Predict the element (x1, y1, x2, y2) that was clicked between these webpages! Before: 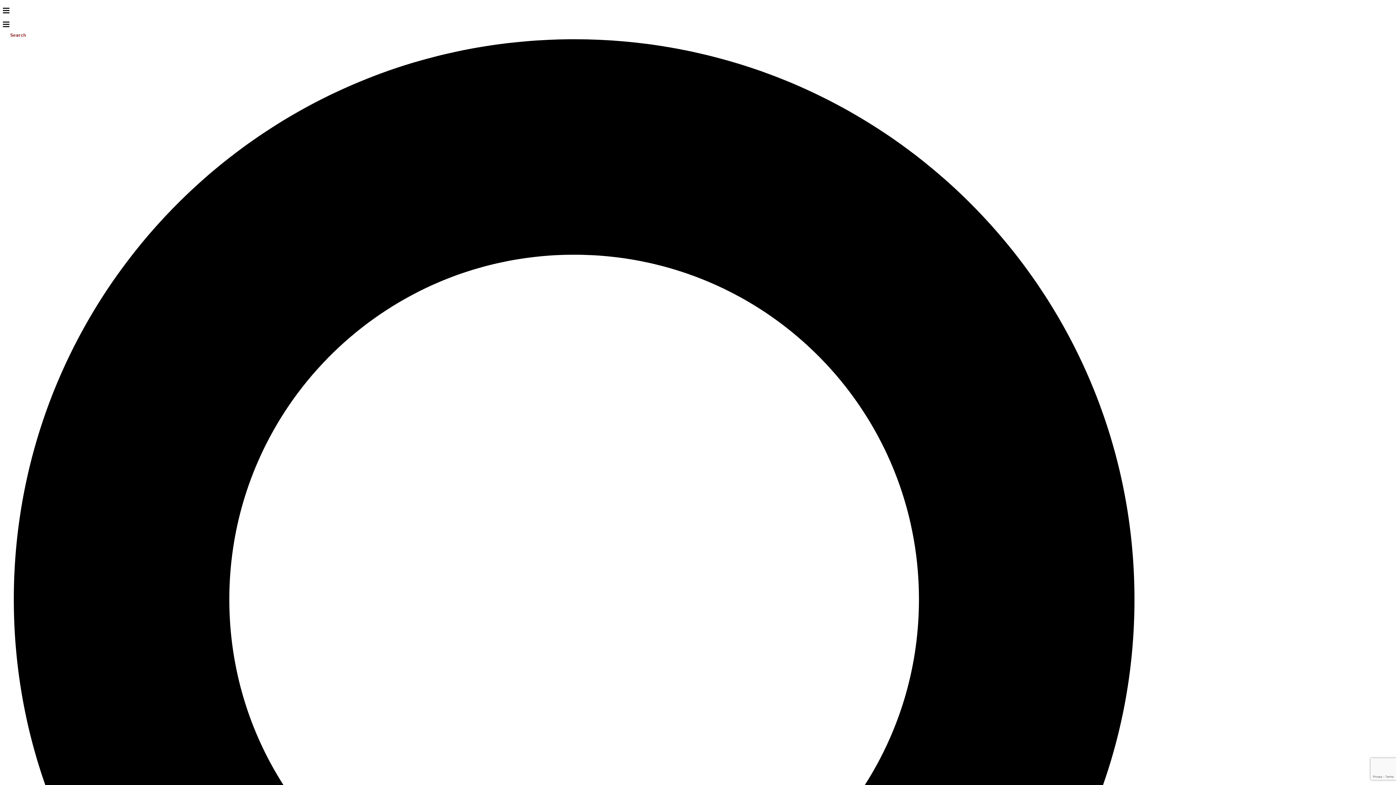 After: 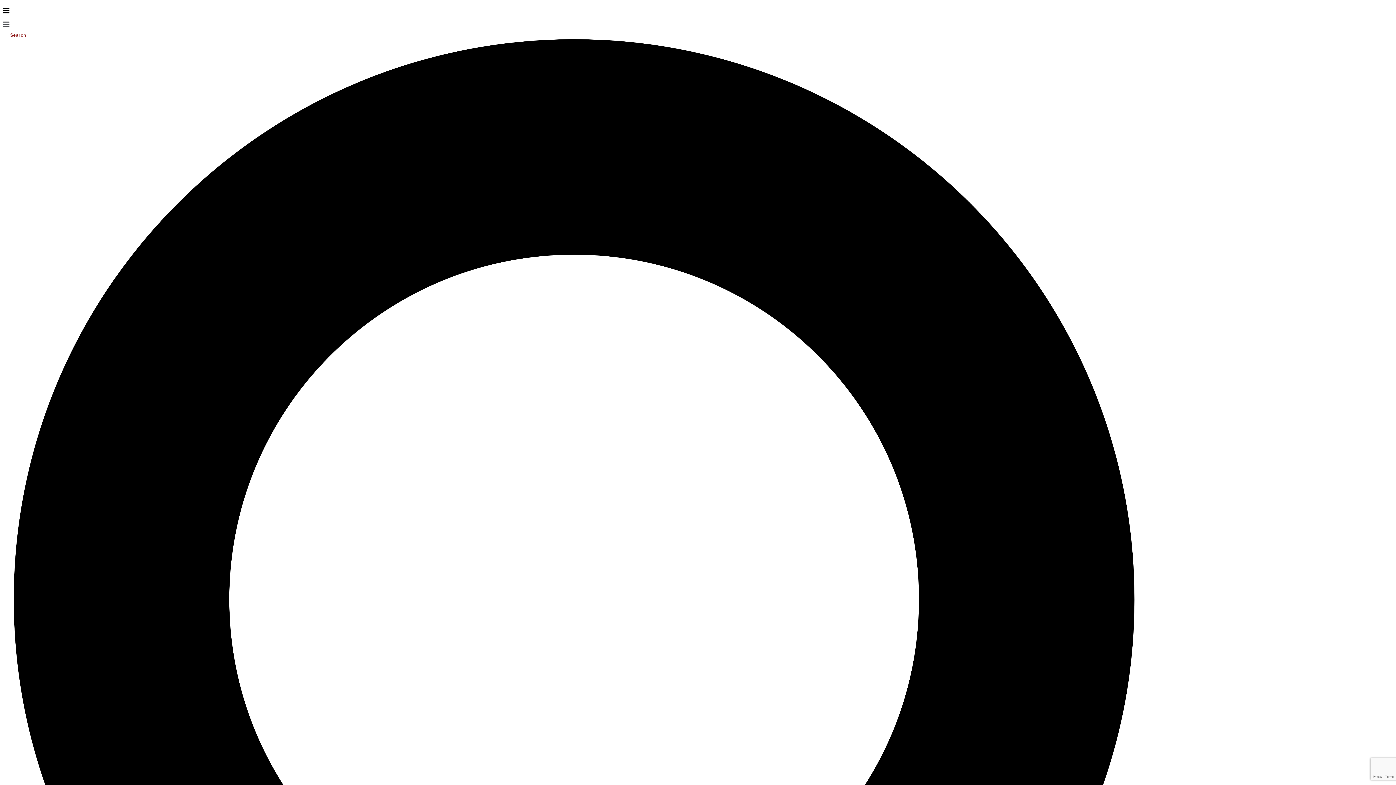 Action: bbox: (2, 22, 9, 29)